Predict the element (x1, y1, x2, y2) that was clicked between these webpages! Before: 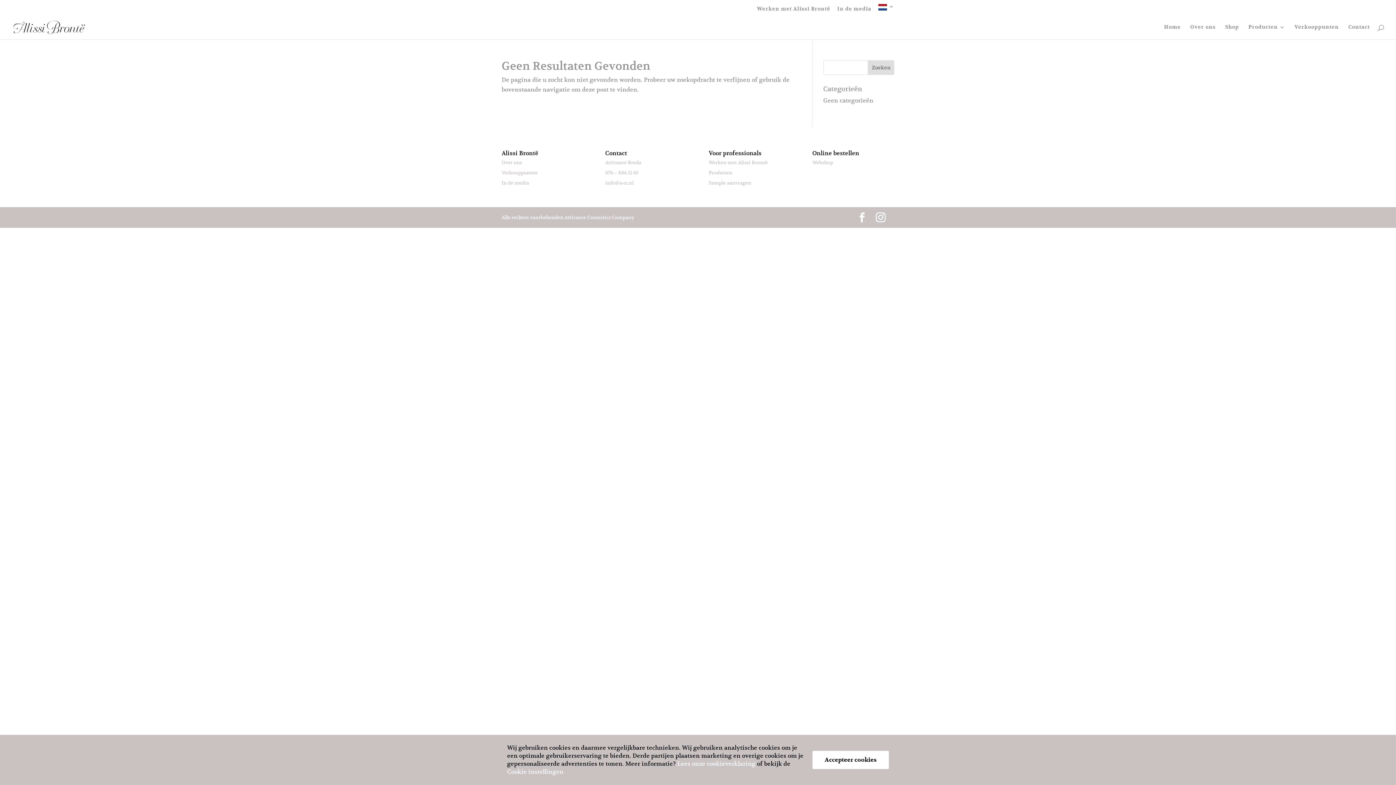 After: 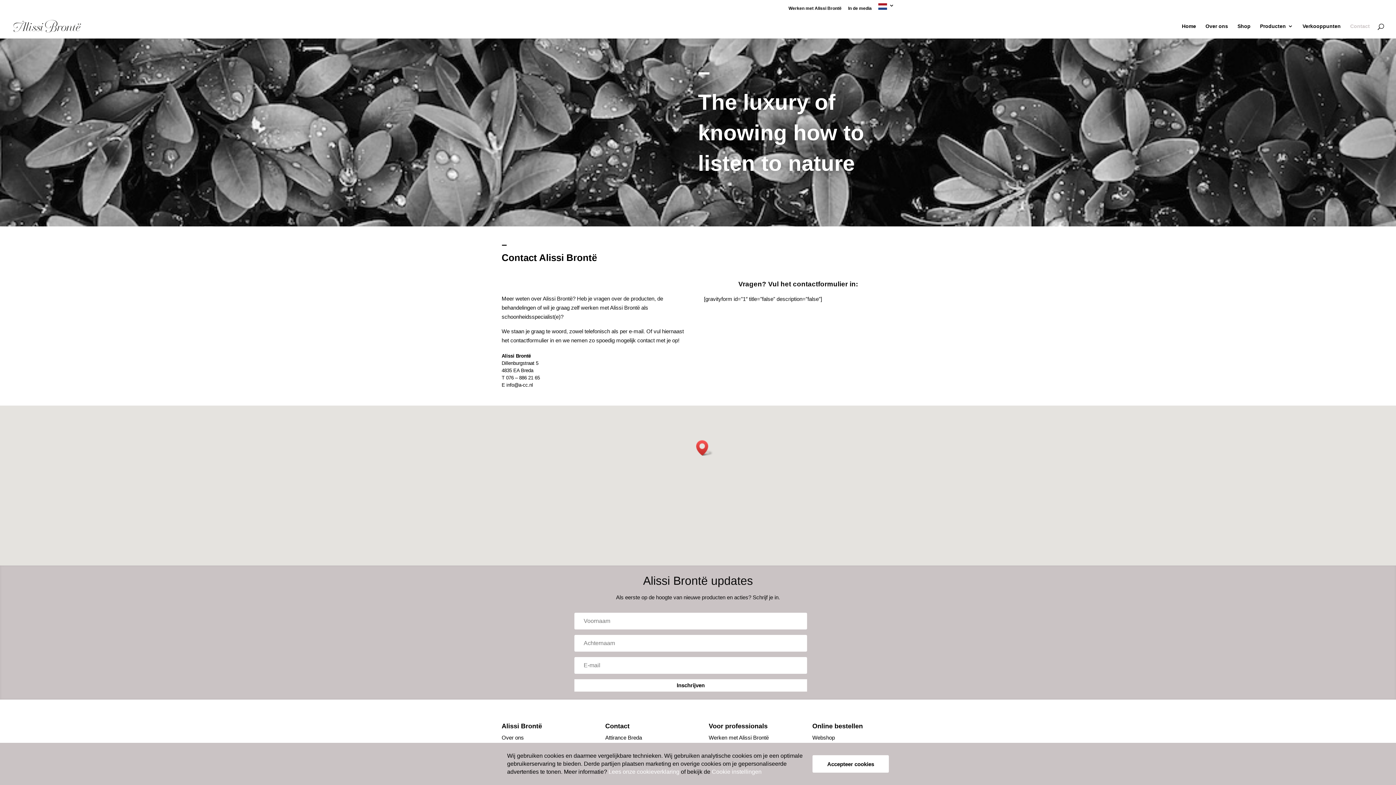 Action: bbox: (1348, 24, 1370, 39) label: Contact